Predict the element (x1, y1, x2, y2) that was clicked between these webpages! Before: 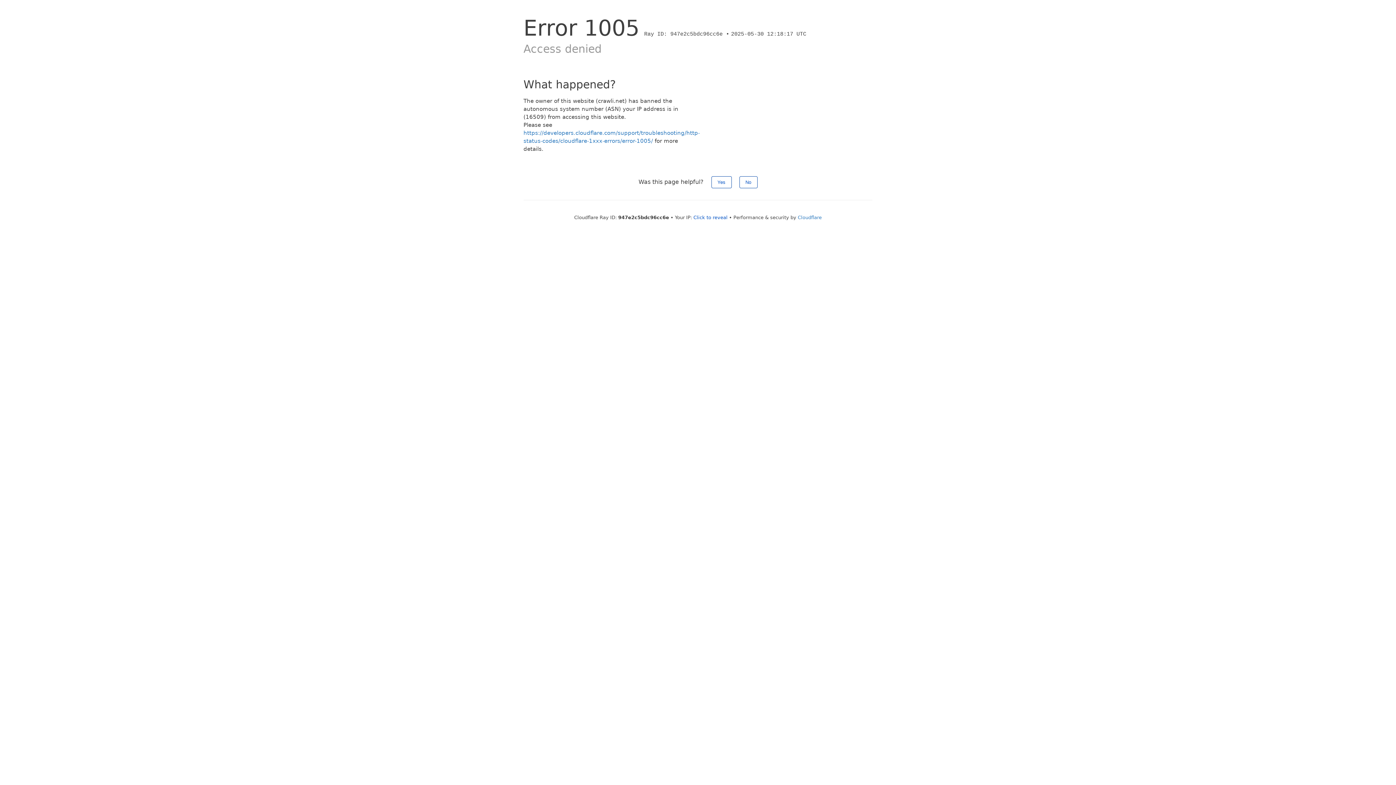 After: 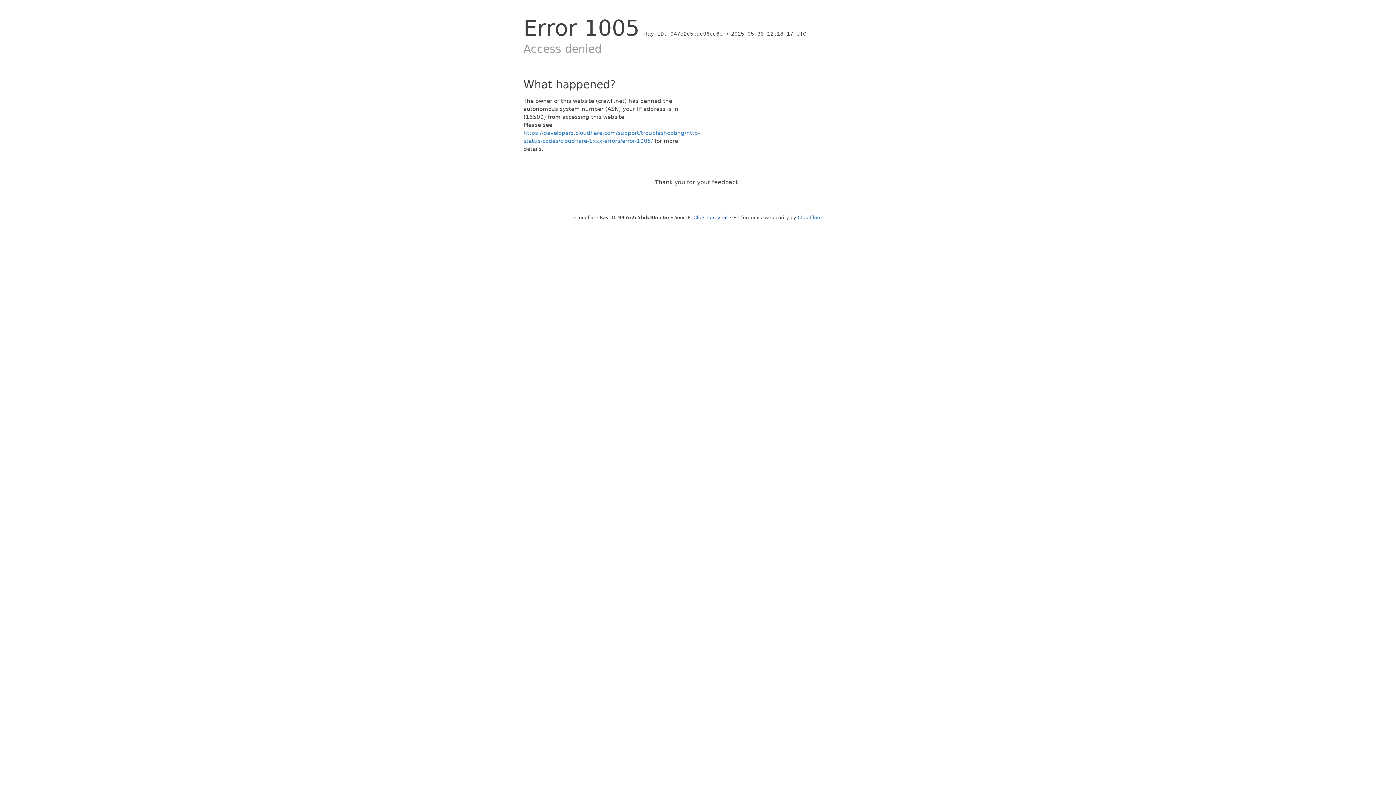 Action: label: No bbox: (739, 176, 757, 188)